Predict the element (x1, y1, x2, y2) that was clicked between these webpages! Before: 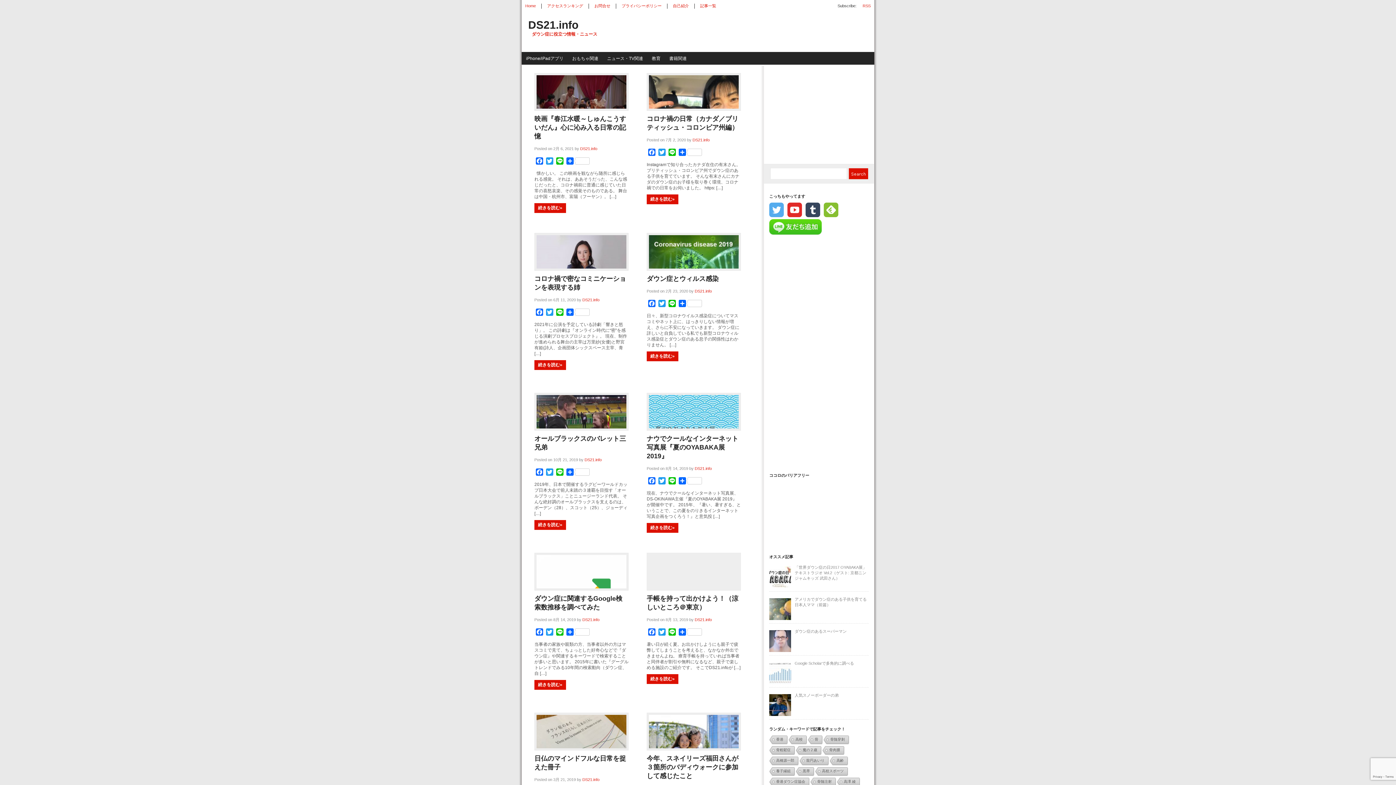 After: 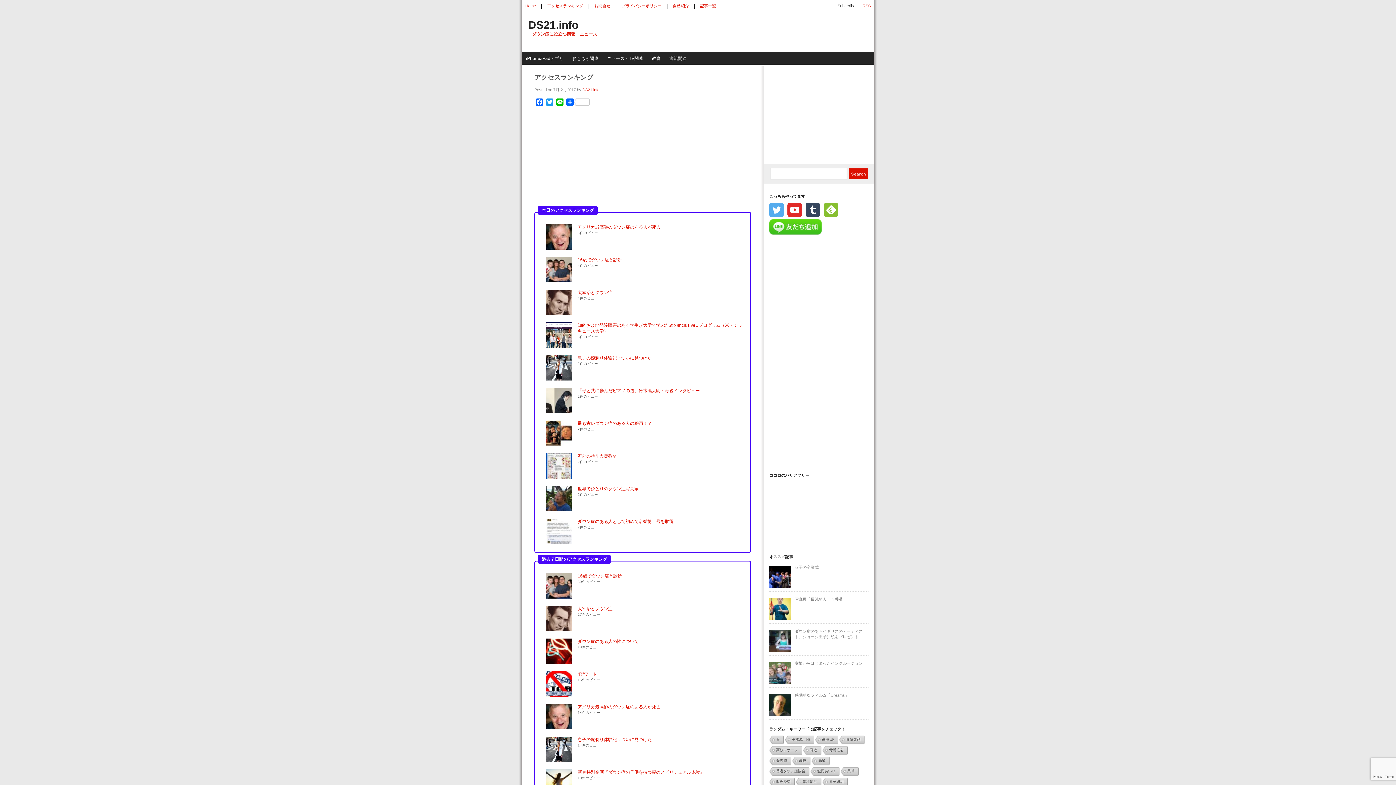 Action: label: アクセスランキング bbox: (547, 3, 583, 8)